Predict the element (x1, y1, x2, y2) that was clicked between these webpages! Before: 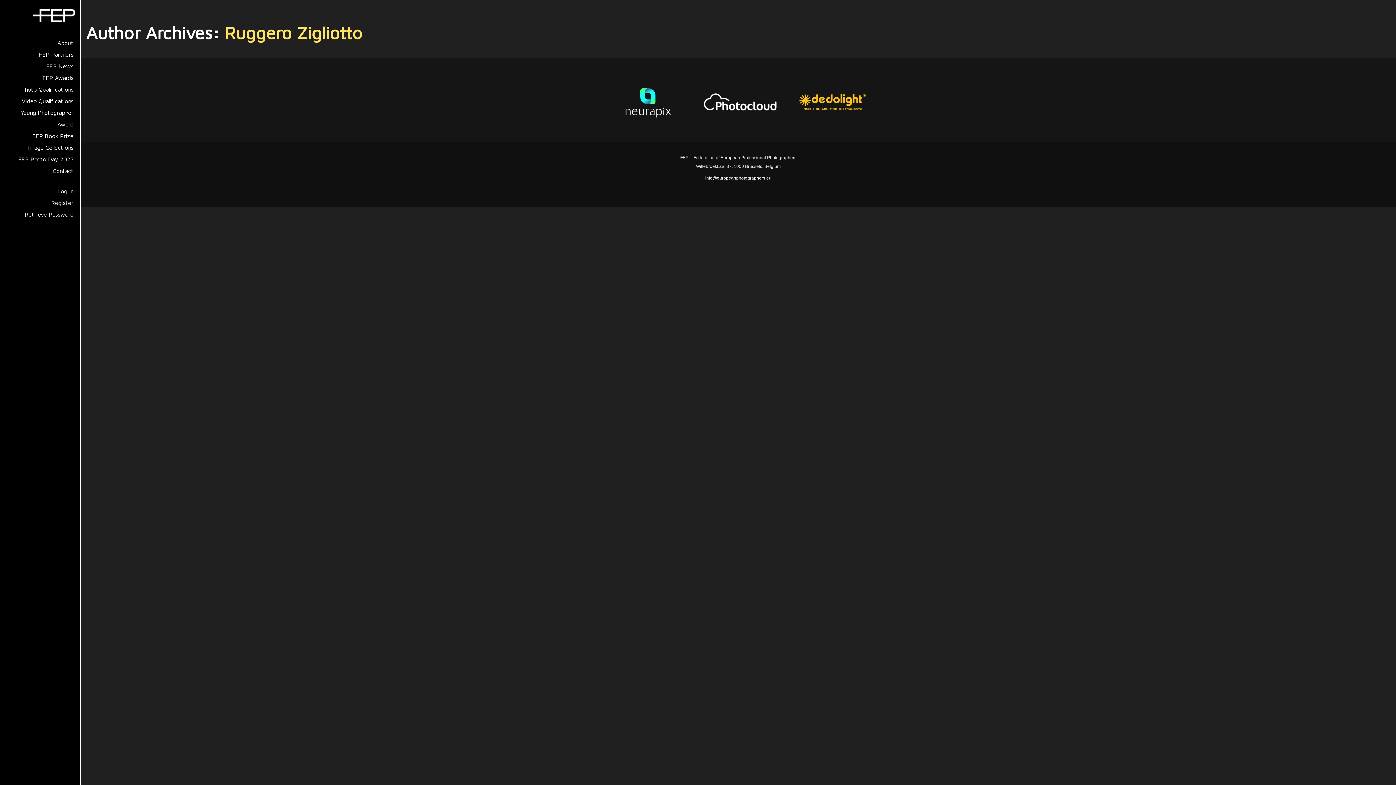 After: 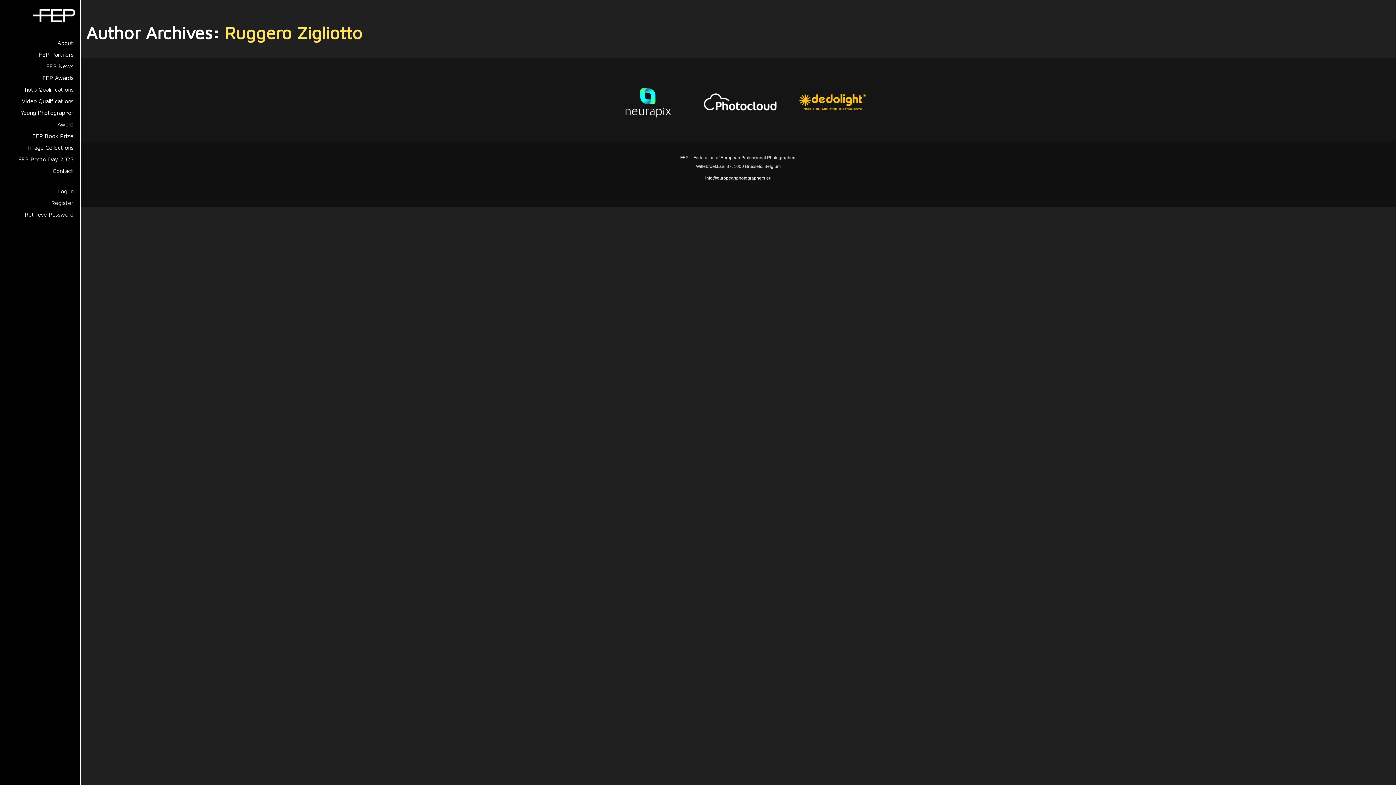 Action: bbox: (787, 98, 878, 104)